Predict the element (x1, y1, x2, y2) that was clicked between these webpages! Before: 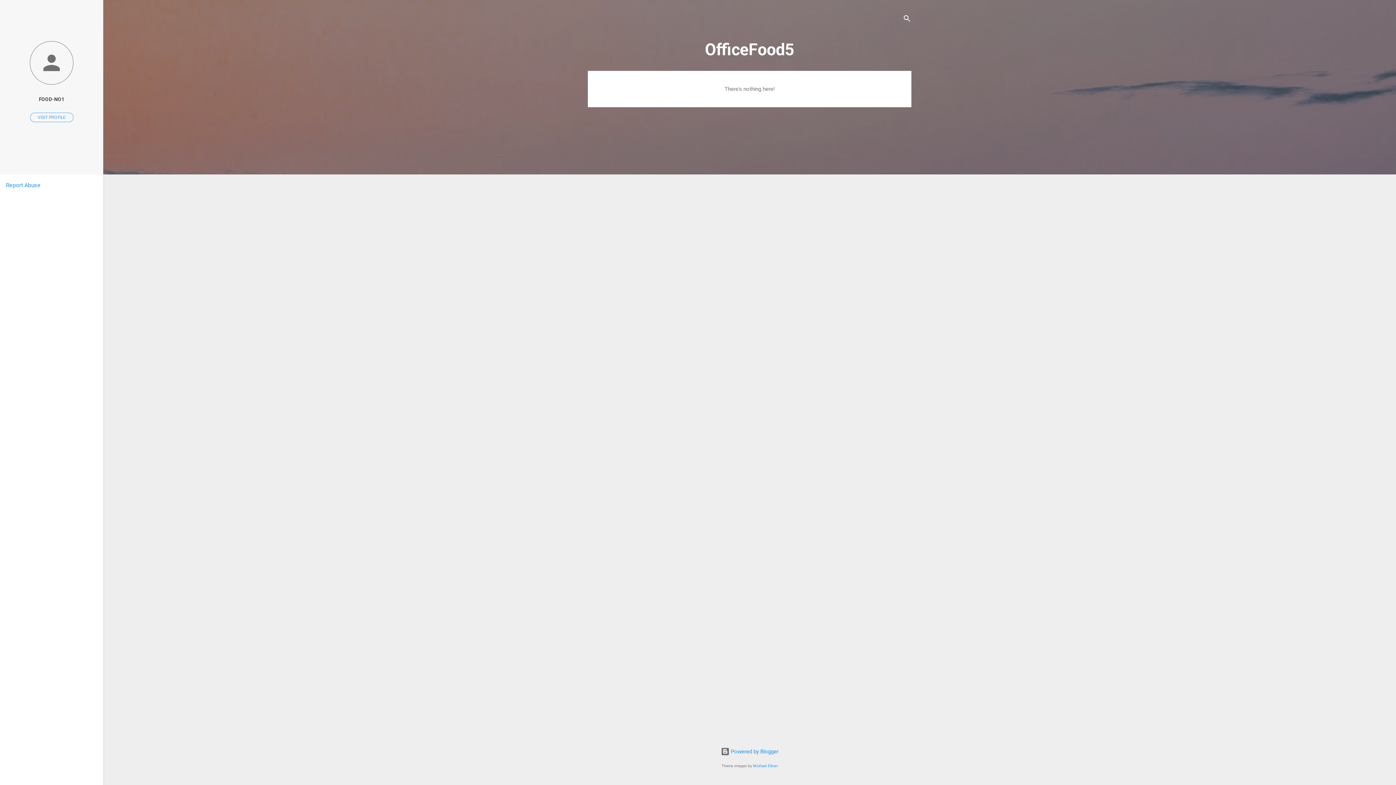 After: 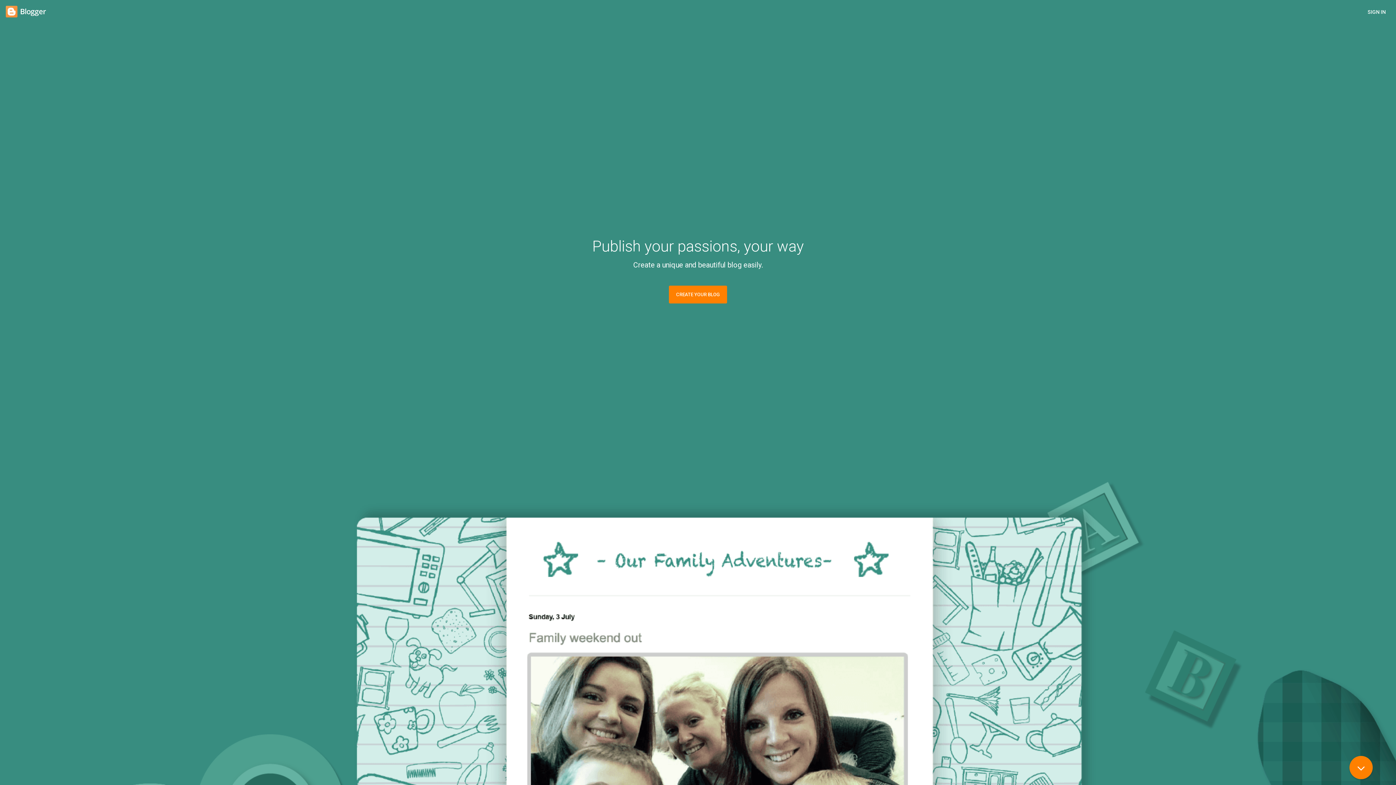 Action: label:  Powered by Blogger bbox: (720, 748, 778, 755)